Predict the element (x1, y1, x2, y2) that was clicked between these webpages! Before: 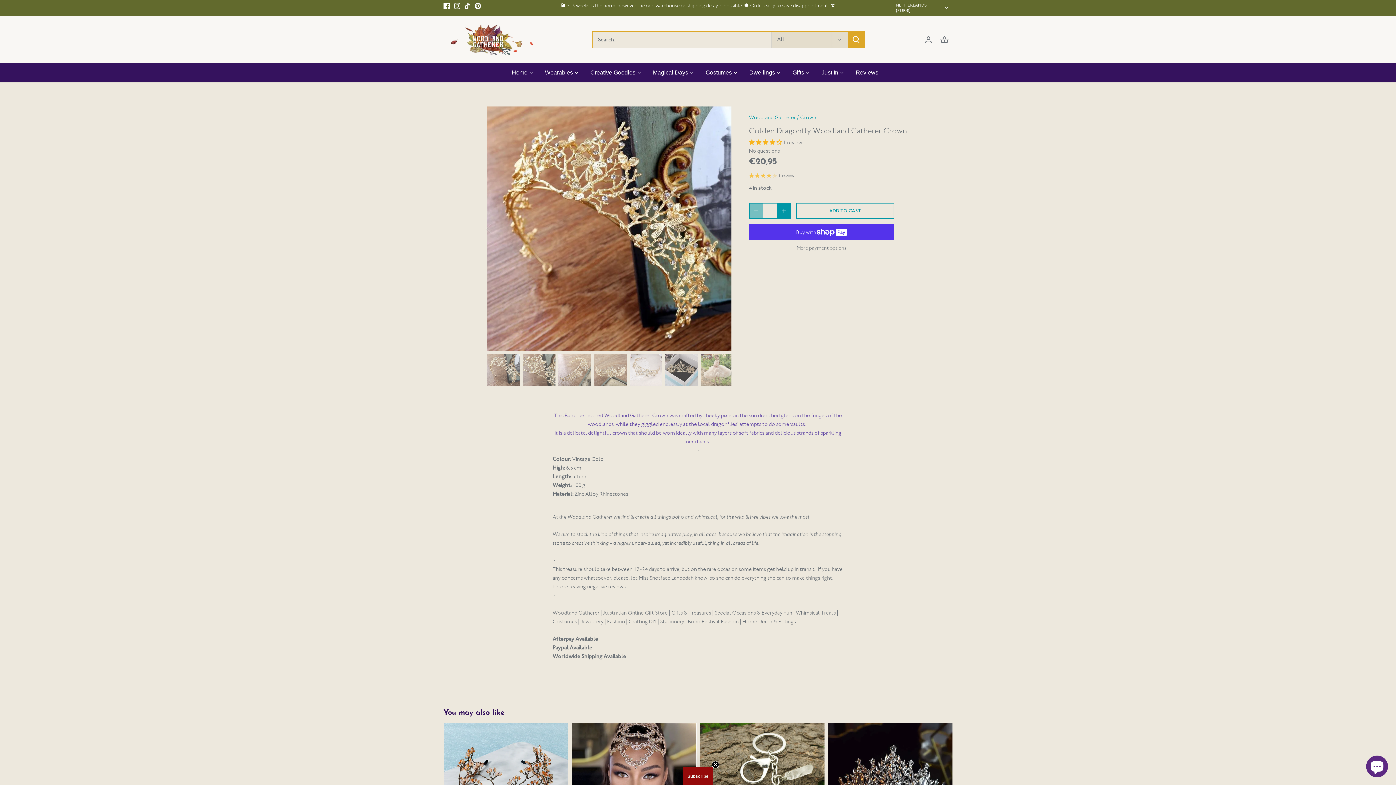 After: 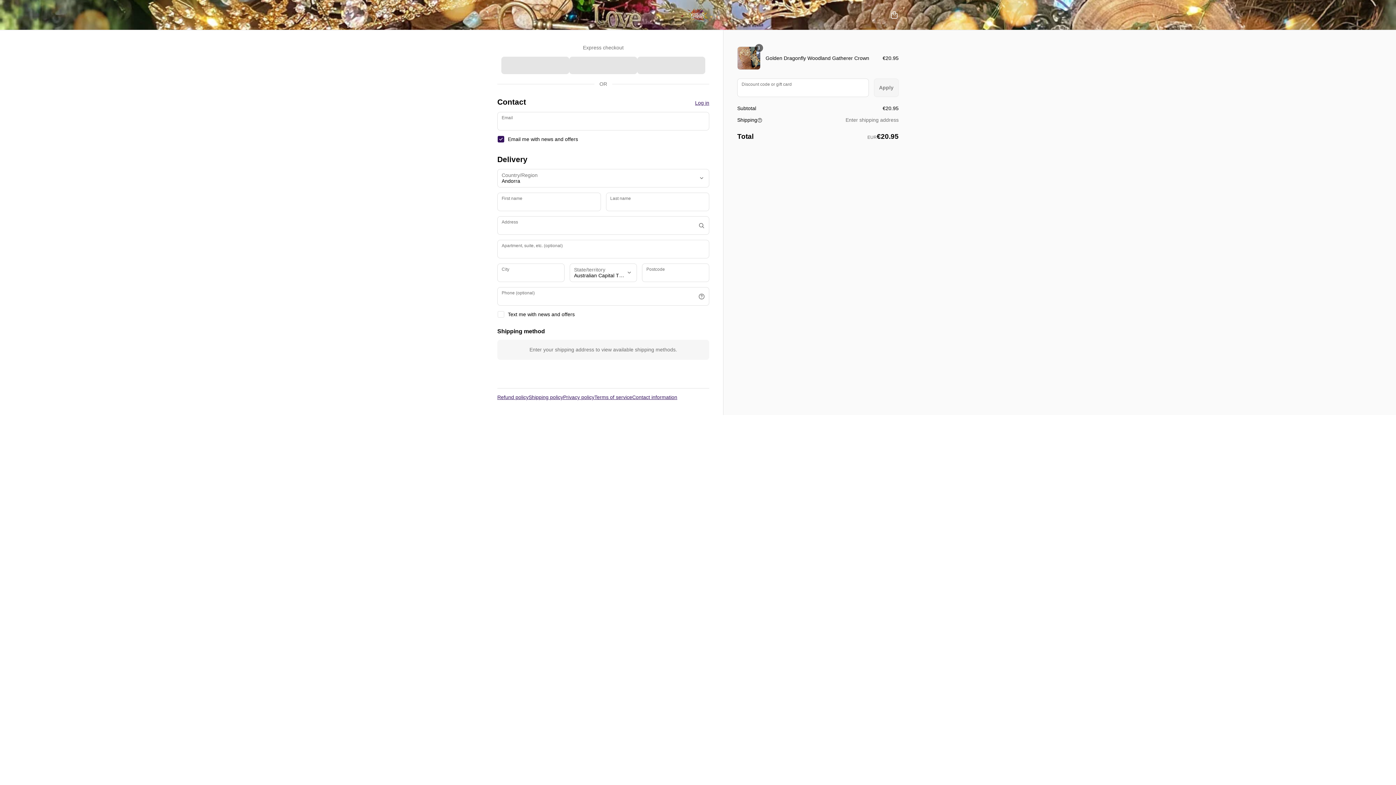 Action: label: More payment options bbox: (749, 245, 894, 250)